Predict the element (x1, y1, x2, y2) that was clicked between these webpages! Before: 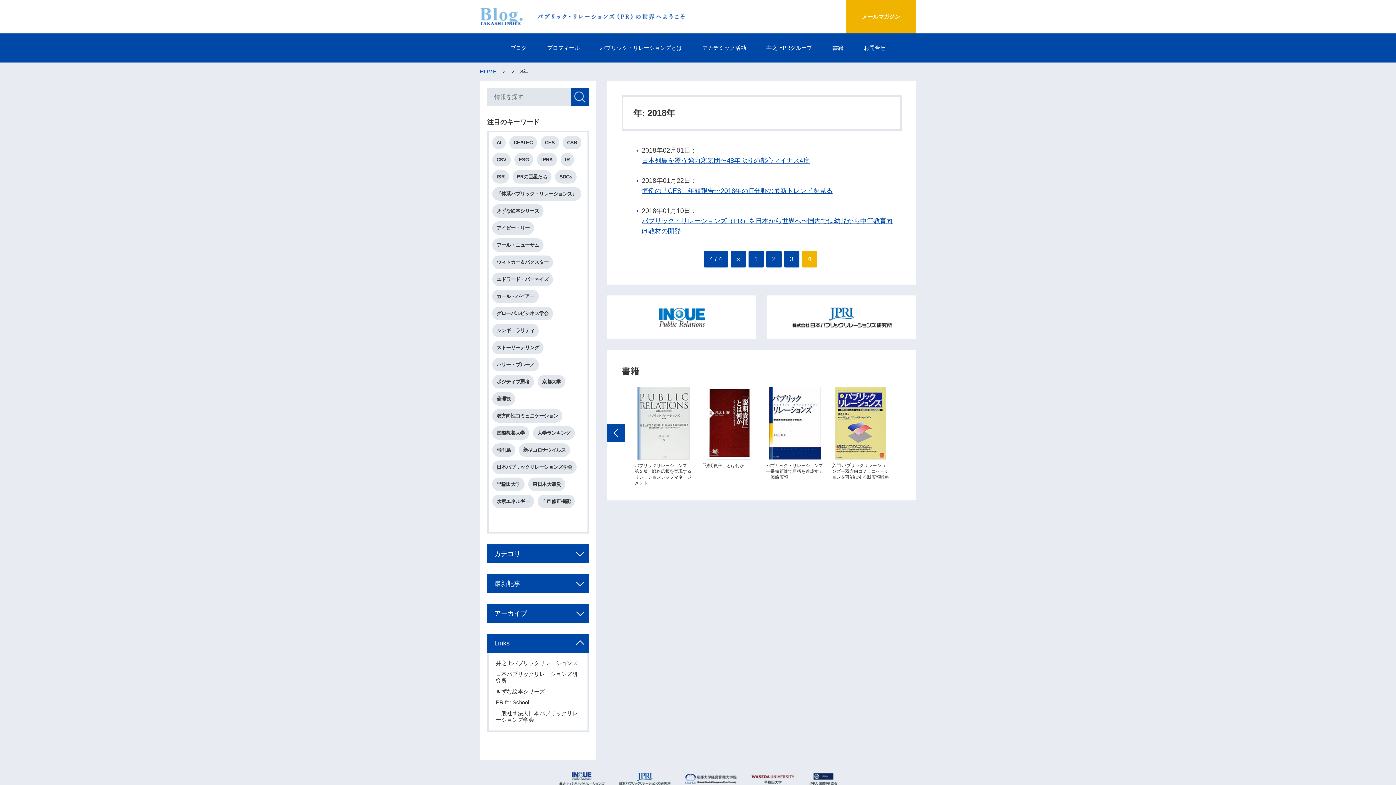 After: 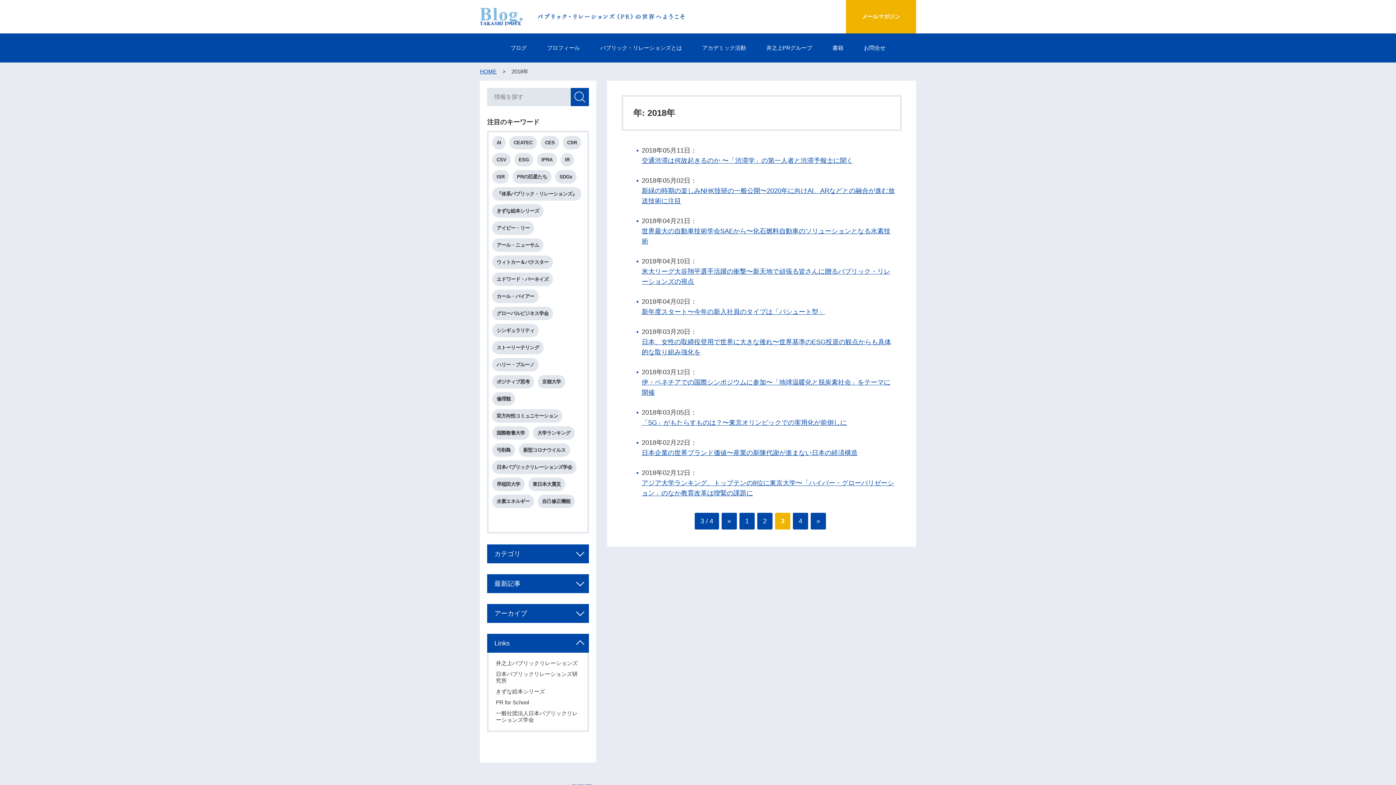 Action: bbox: (784, 250, 799, 267) label: 3